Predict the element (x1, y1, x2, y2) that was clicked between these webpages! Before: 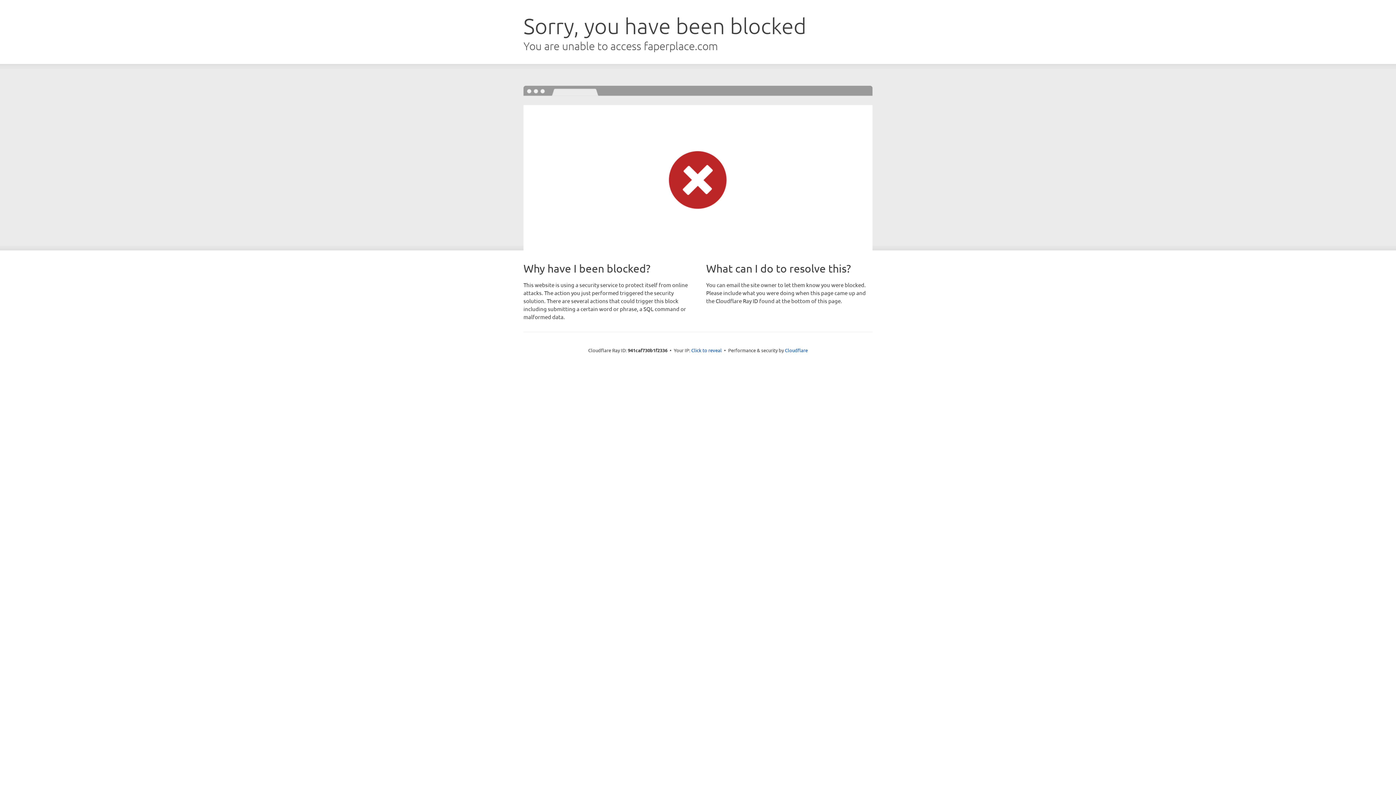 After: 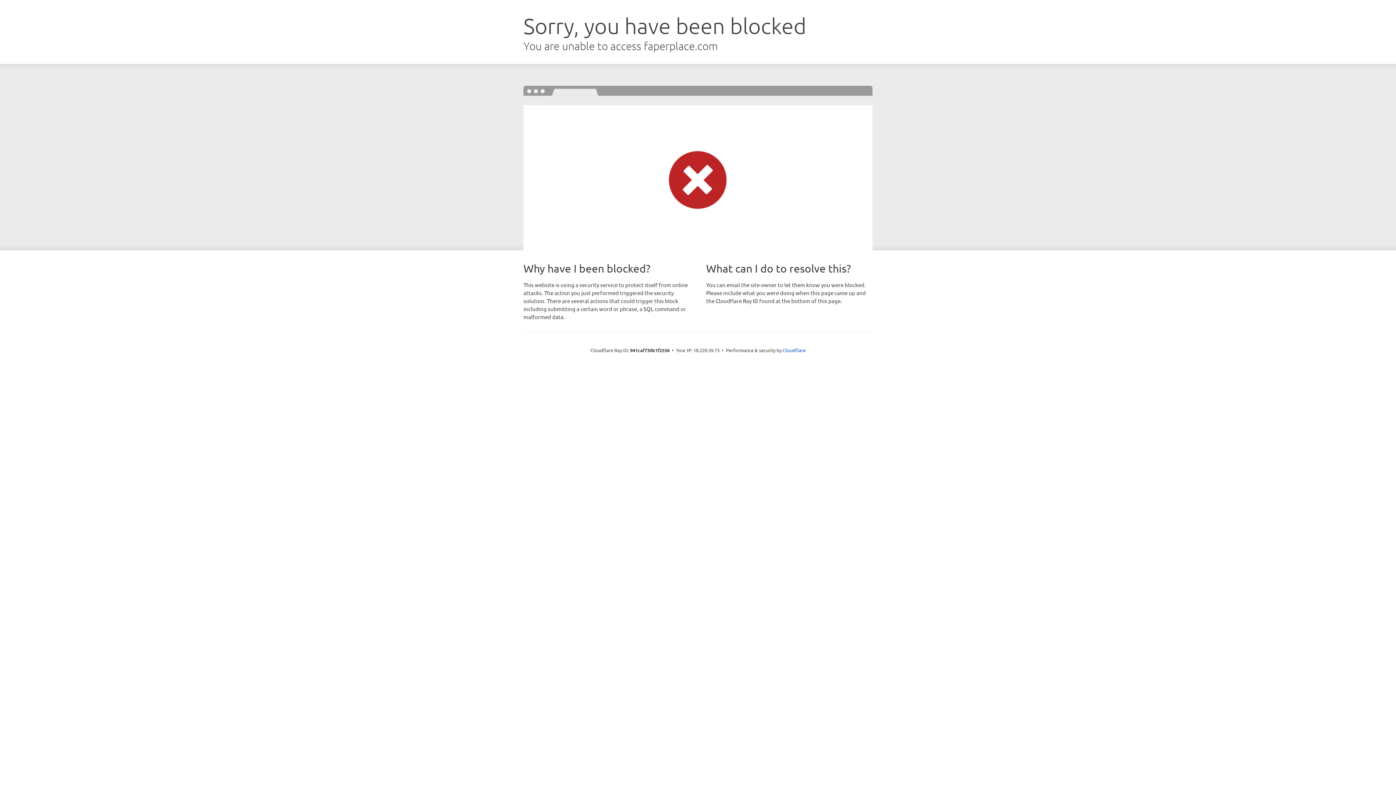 Action: bbox: (691, 346, 722, 353) label: Click to reveal